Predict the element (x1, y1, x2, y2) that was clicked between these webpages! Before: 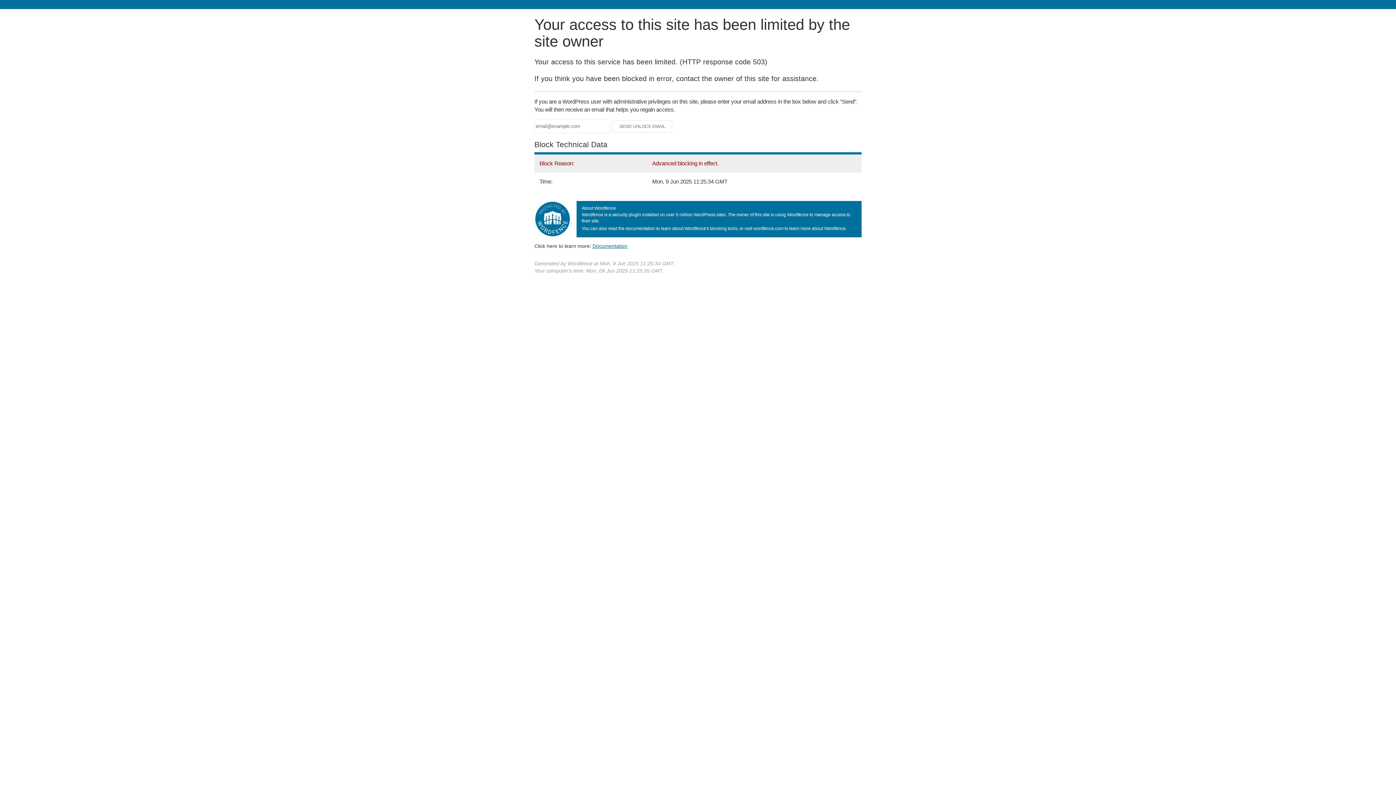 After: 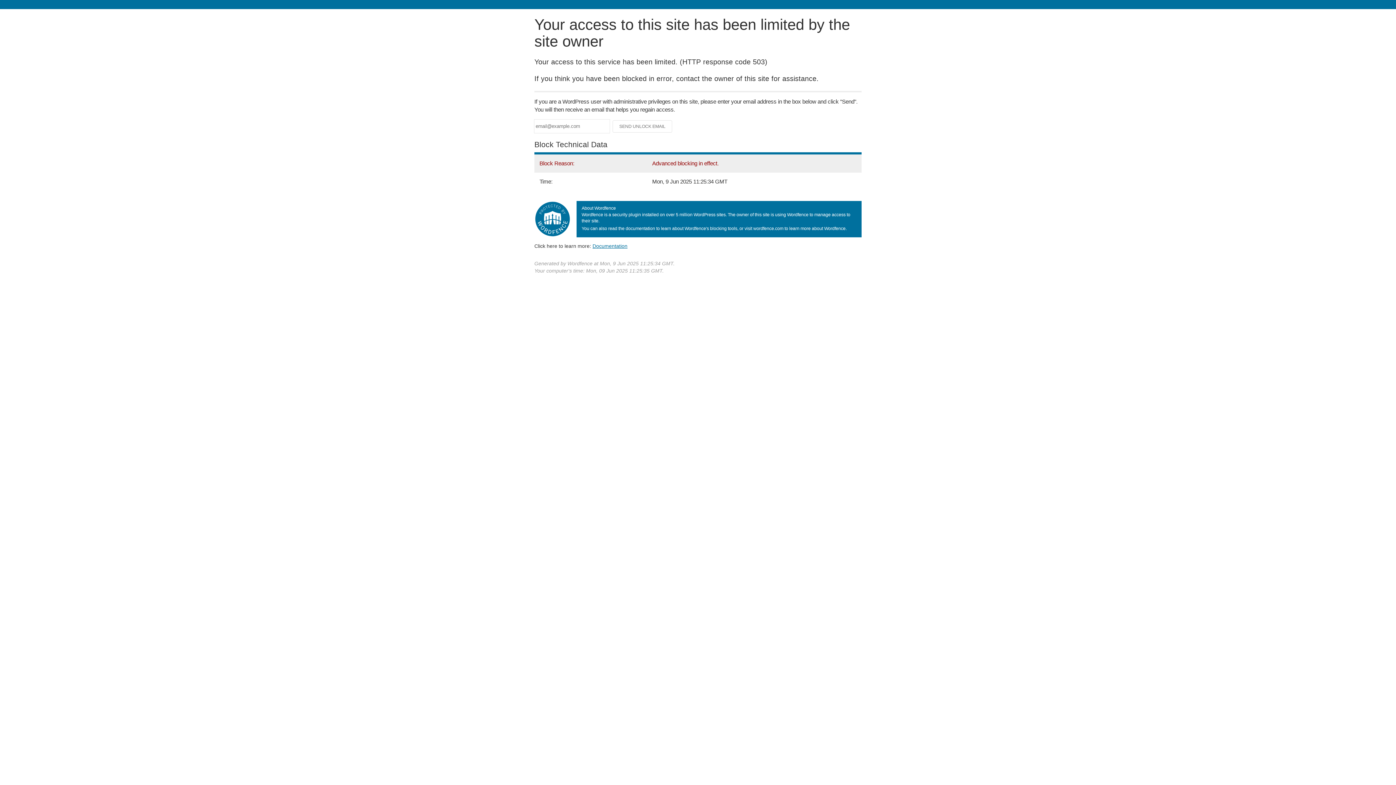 Action: bbox: (592, 243, 627, 248) label: Documentation